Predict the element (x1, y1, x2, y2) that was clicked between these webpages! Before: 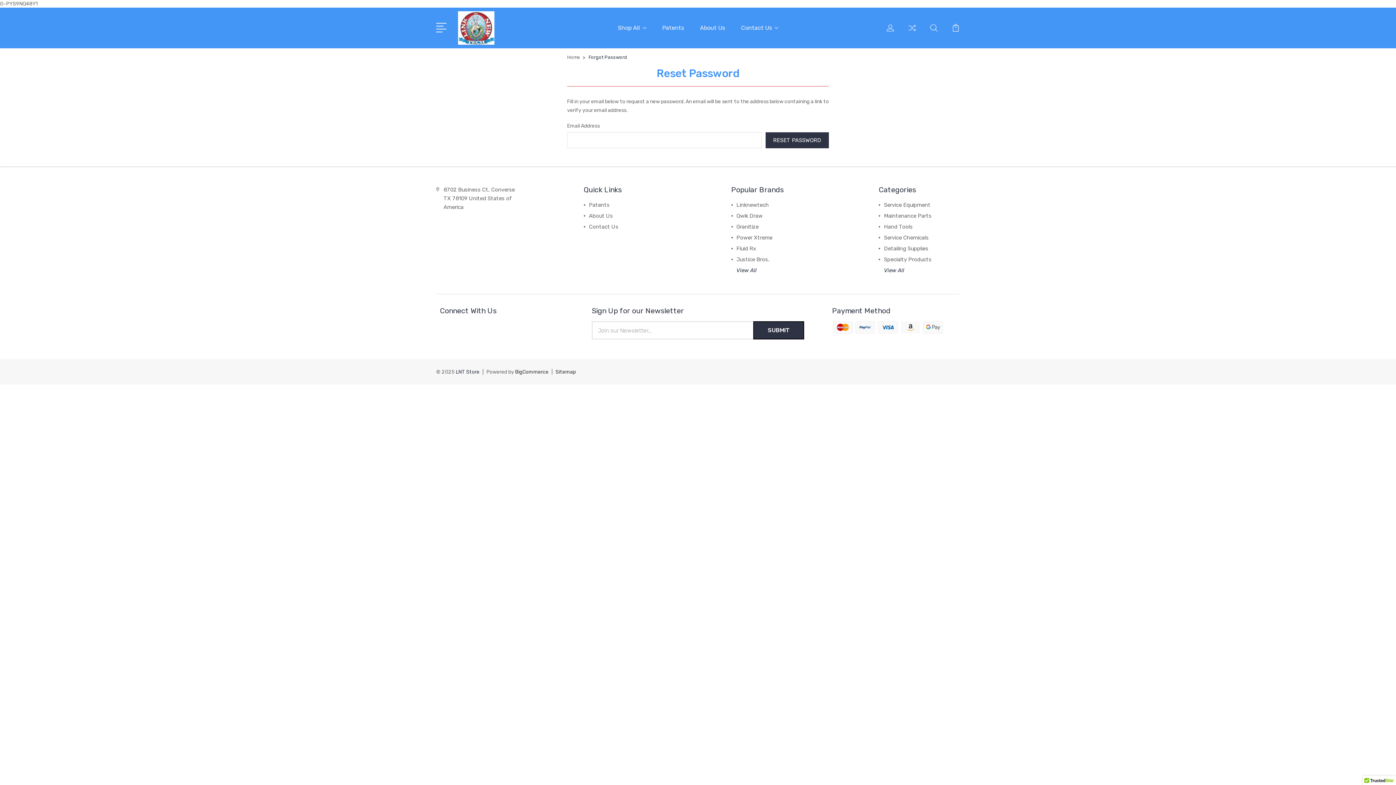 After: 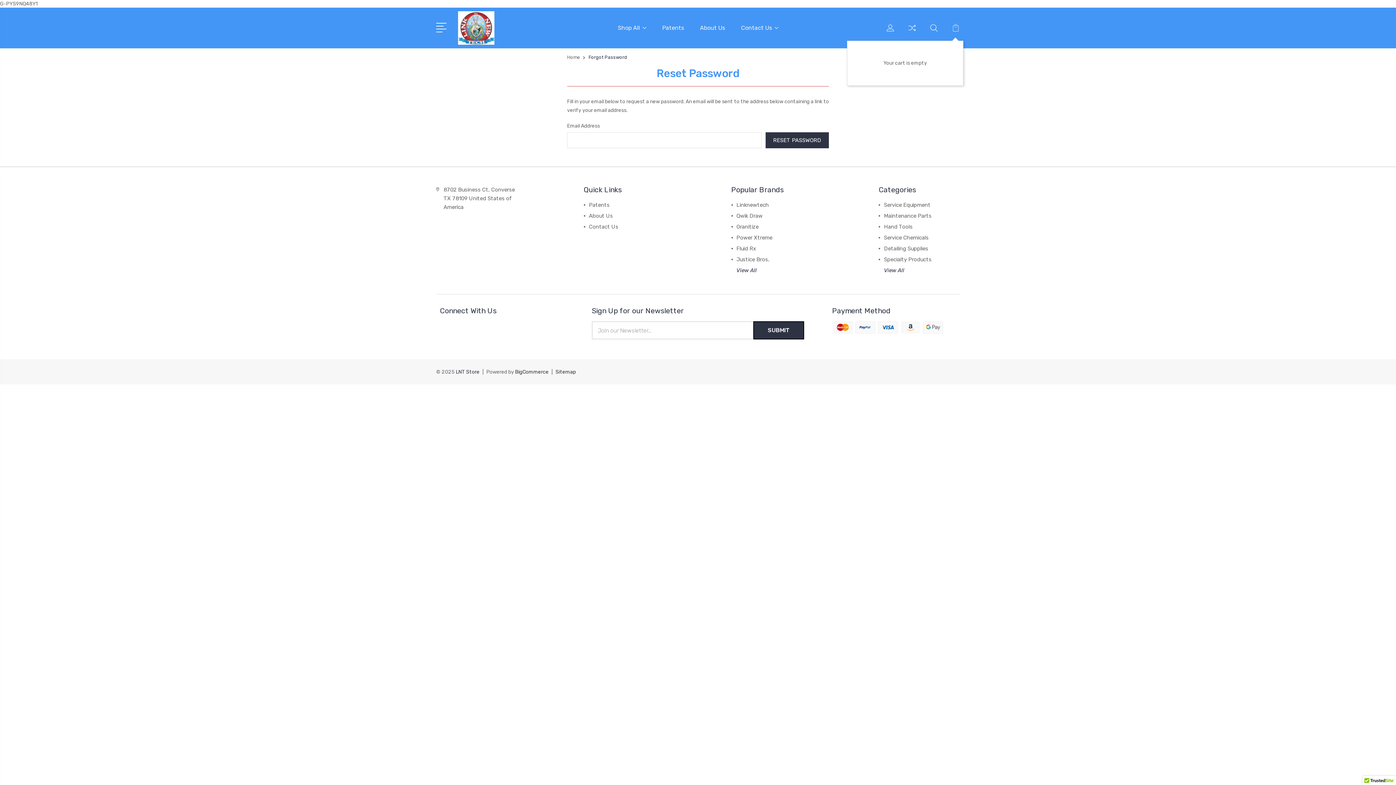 Action: bbox: (952, 23, 960, 40)